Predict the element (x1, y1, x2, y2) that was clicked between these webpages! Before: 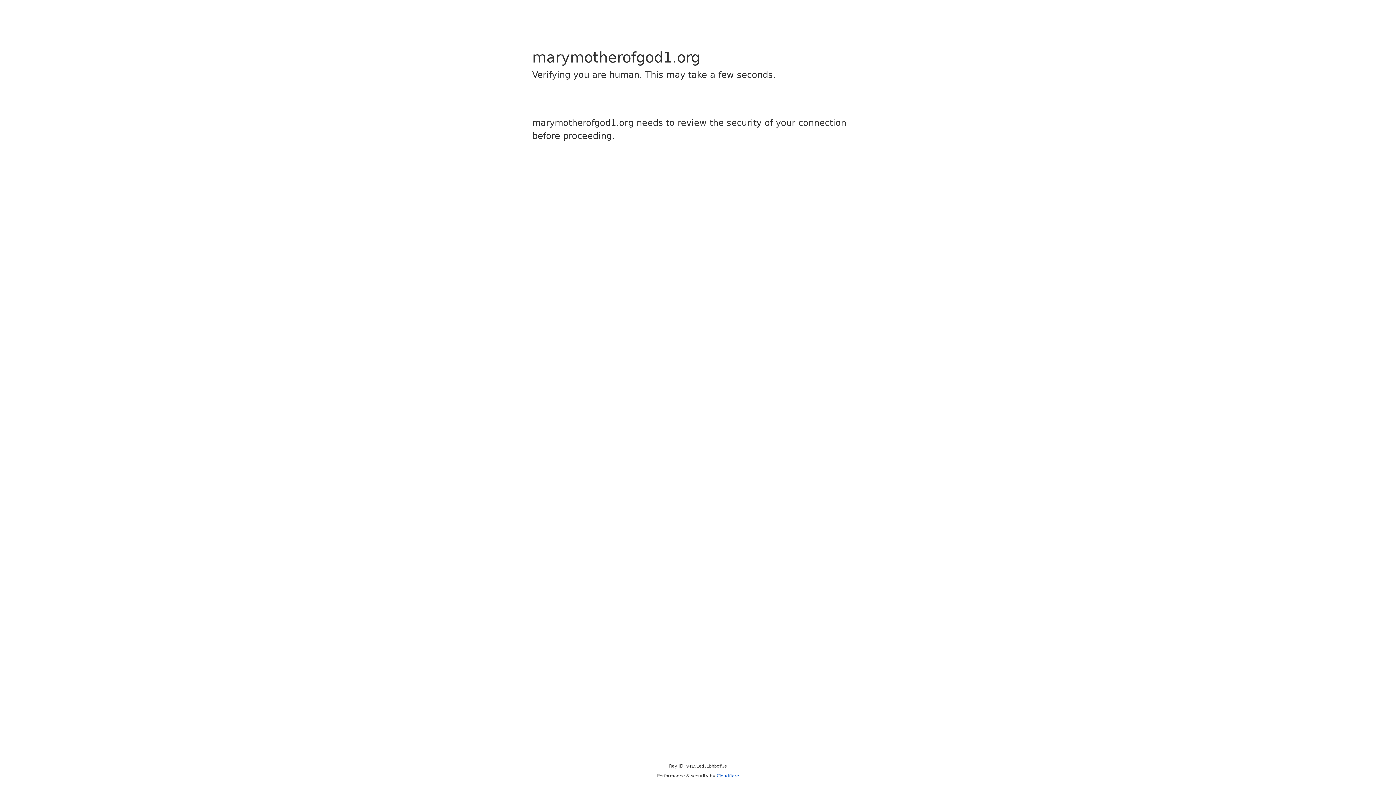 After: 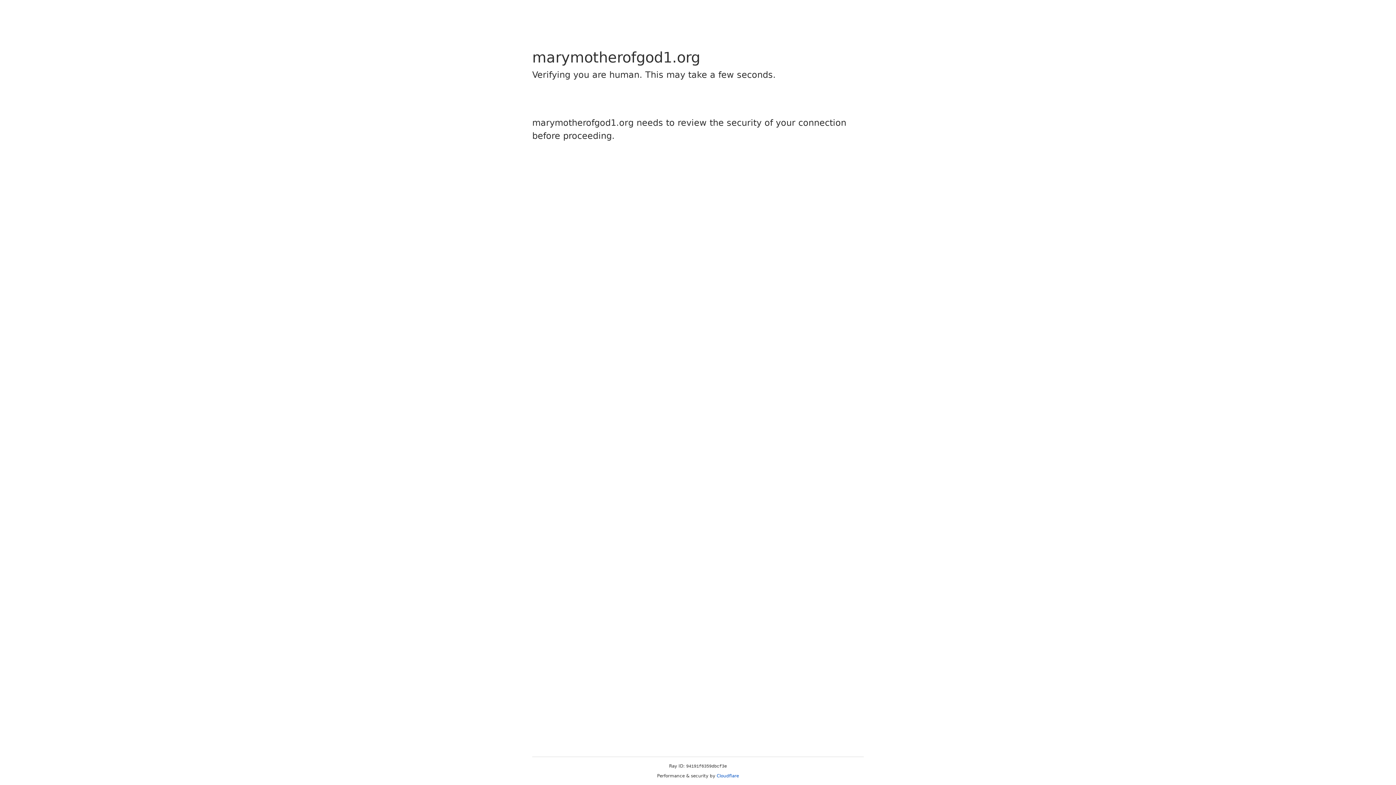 Action: bbox: (716, 773, 739, 778) label: Cloudflare